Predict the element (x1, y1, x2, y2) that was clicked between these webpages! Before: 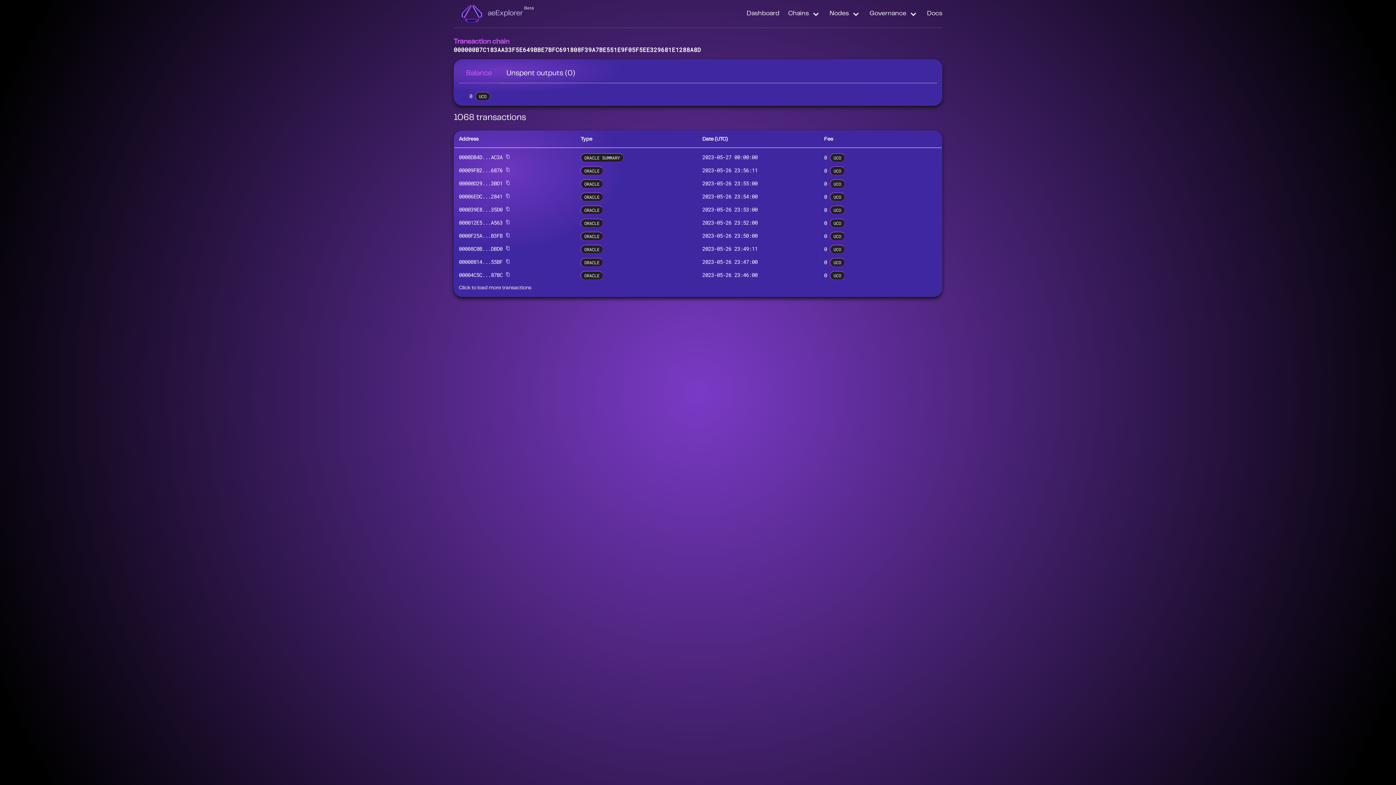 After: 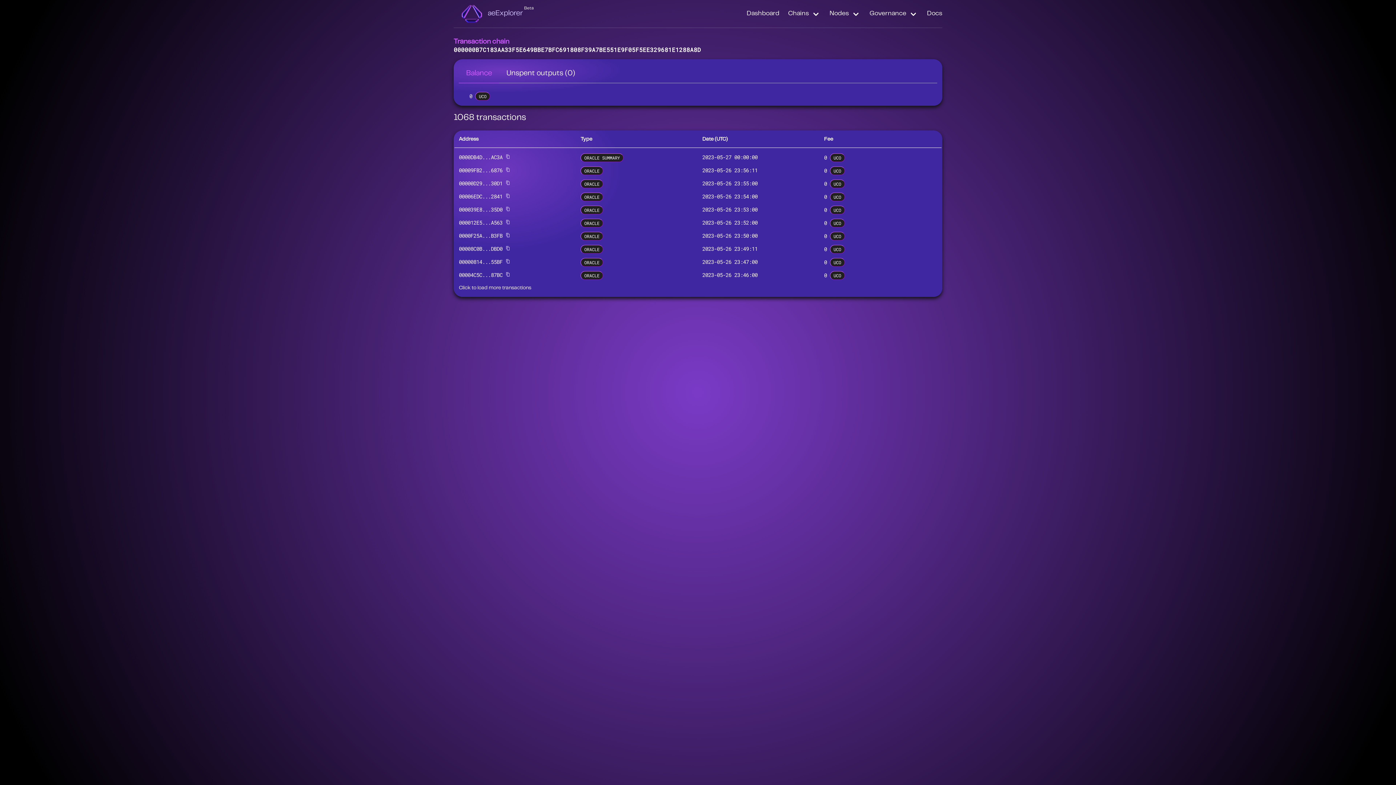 Action: bbox: (505, 232, 510, 237)